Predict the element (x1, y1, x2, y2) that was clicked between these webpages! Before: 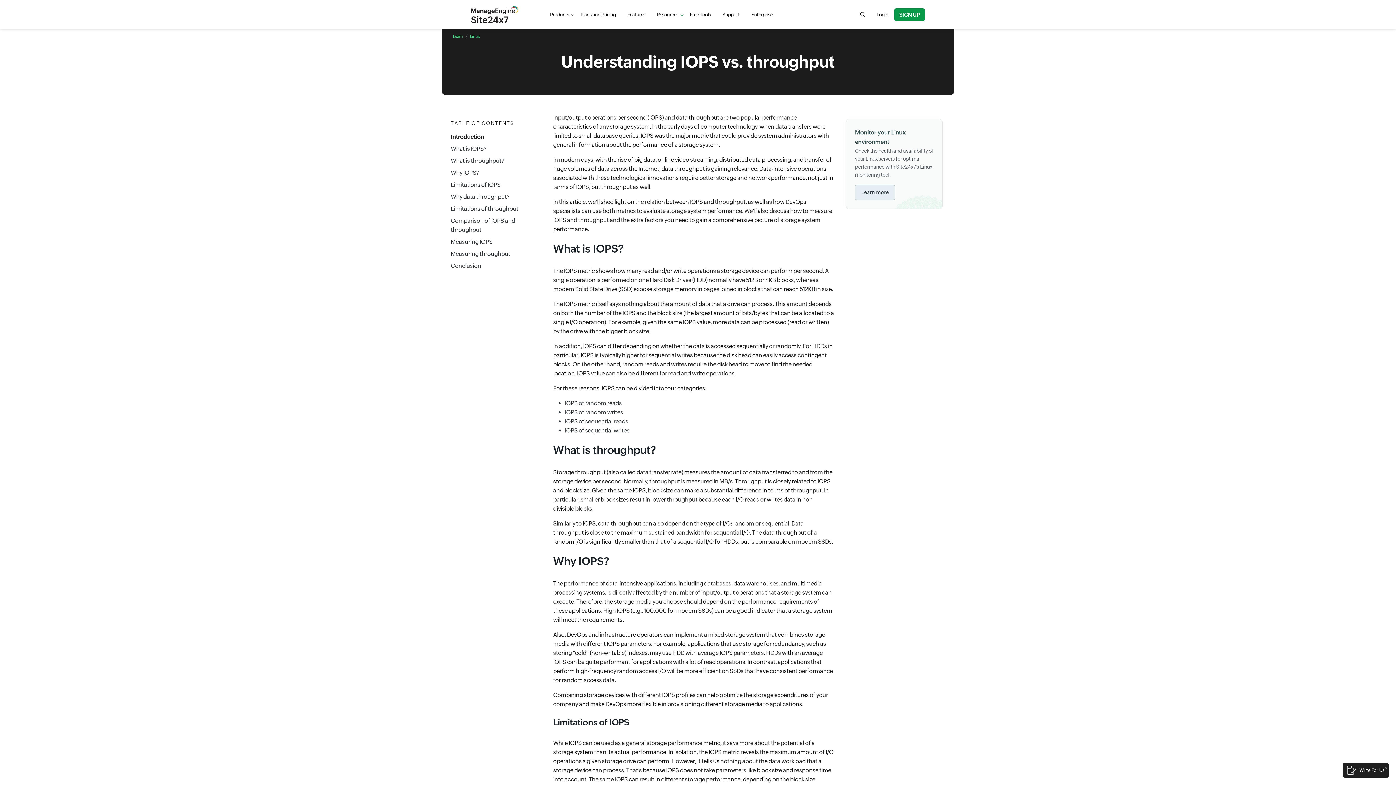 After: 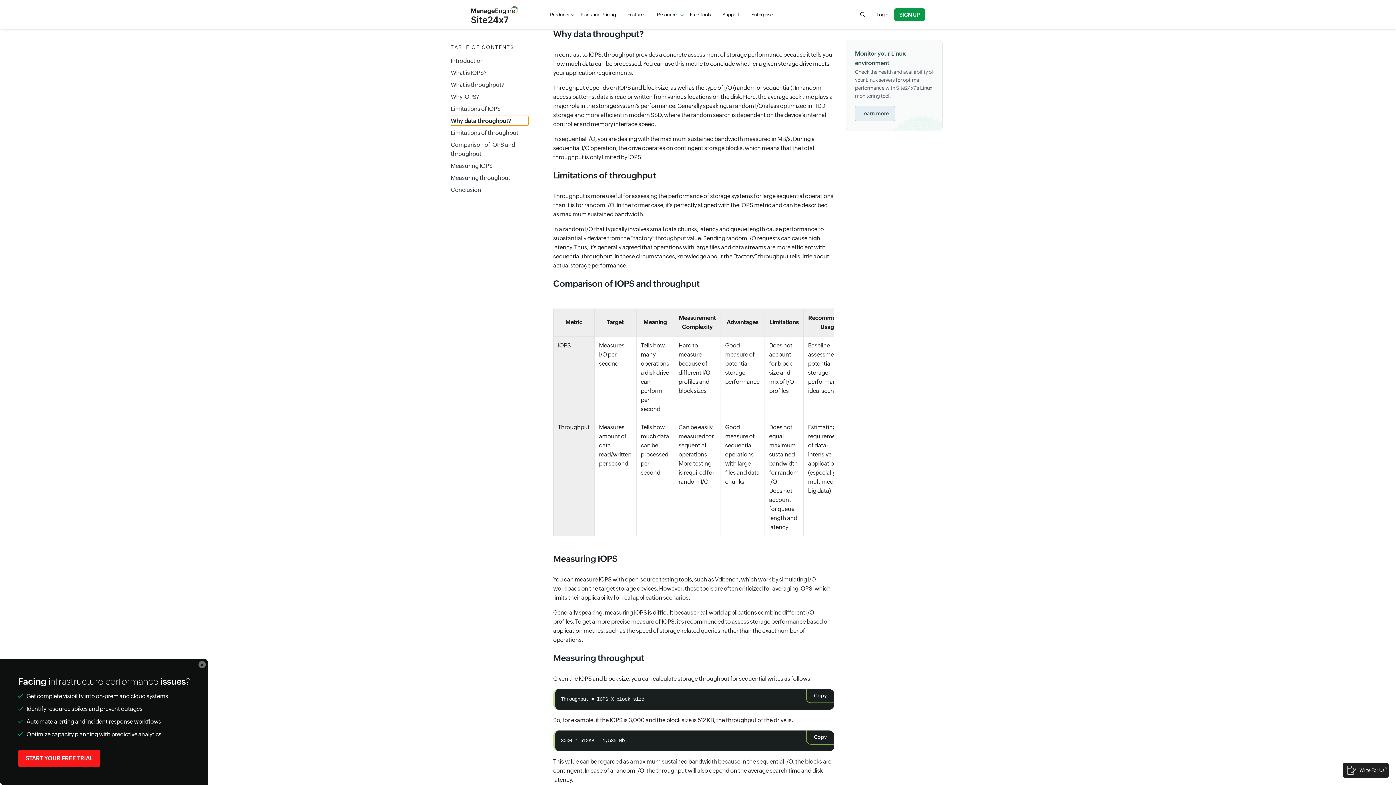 Action: label: Why data throughput? bbox: (450, 192, 527, 201)